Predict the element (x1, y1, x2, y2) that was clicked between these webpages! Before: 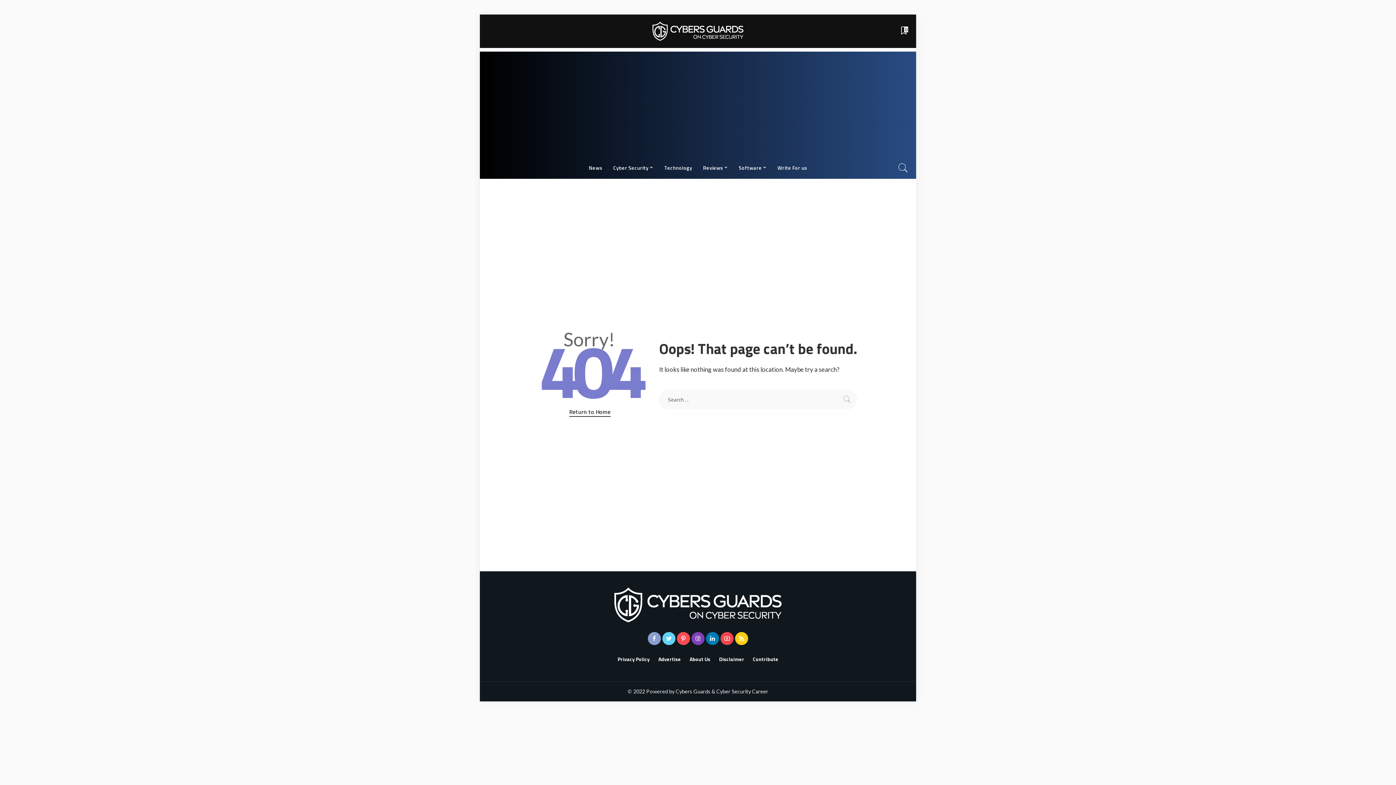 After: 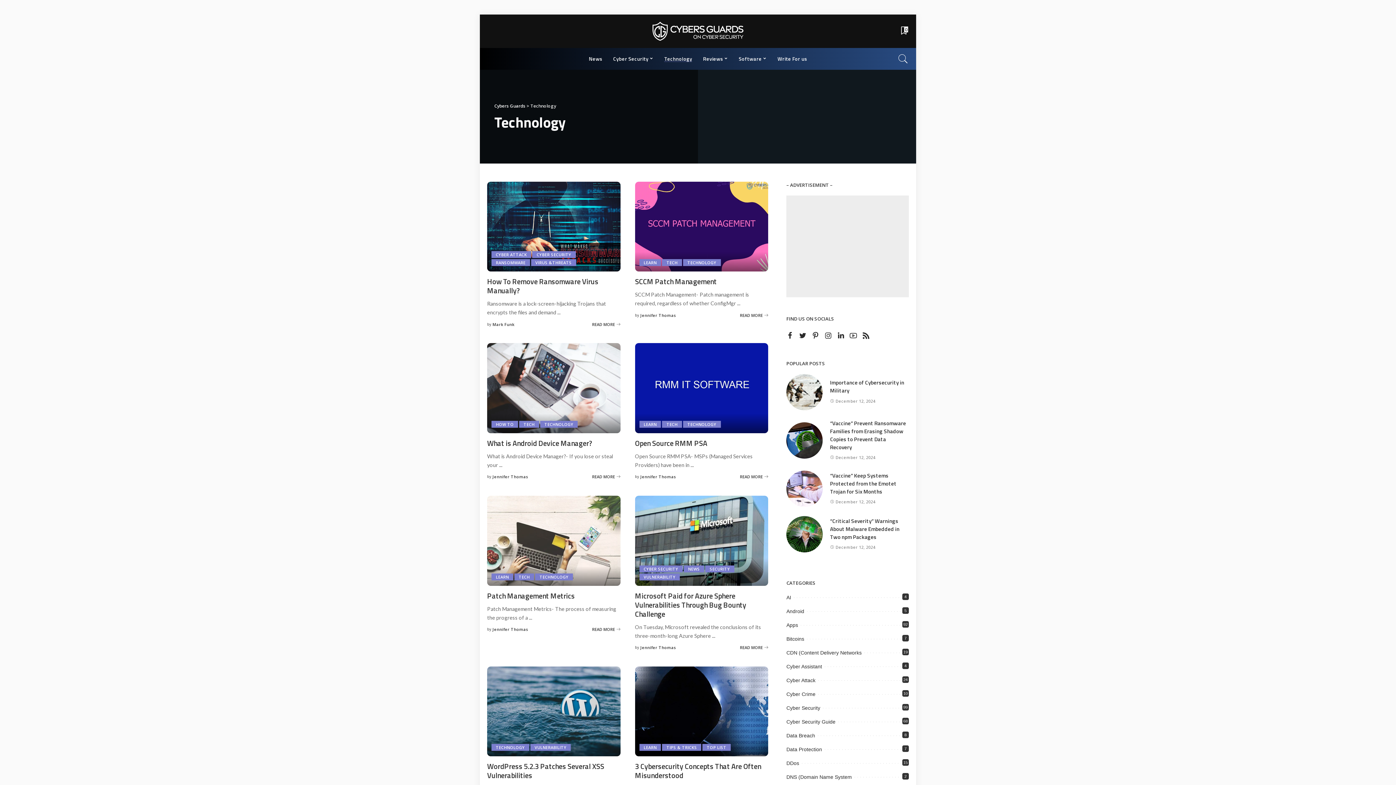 Action: bbox: (658, 156, 697, 178) label: Technology